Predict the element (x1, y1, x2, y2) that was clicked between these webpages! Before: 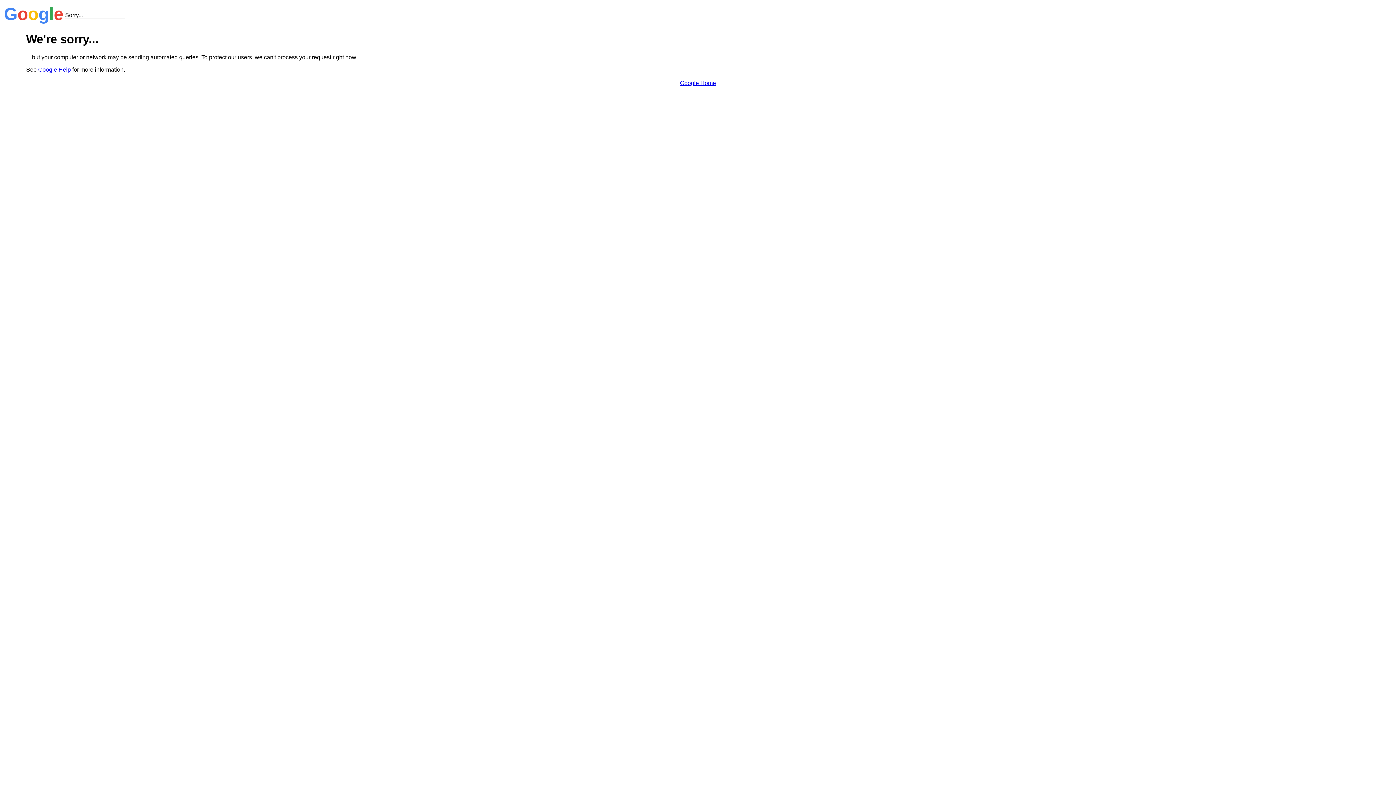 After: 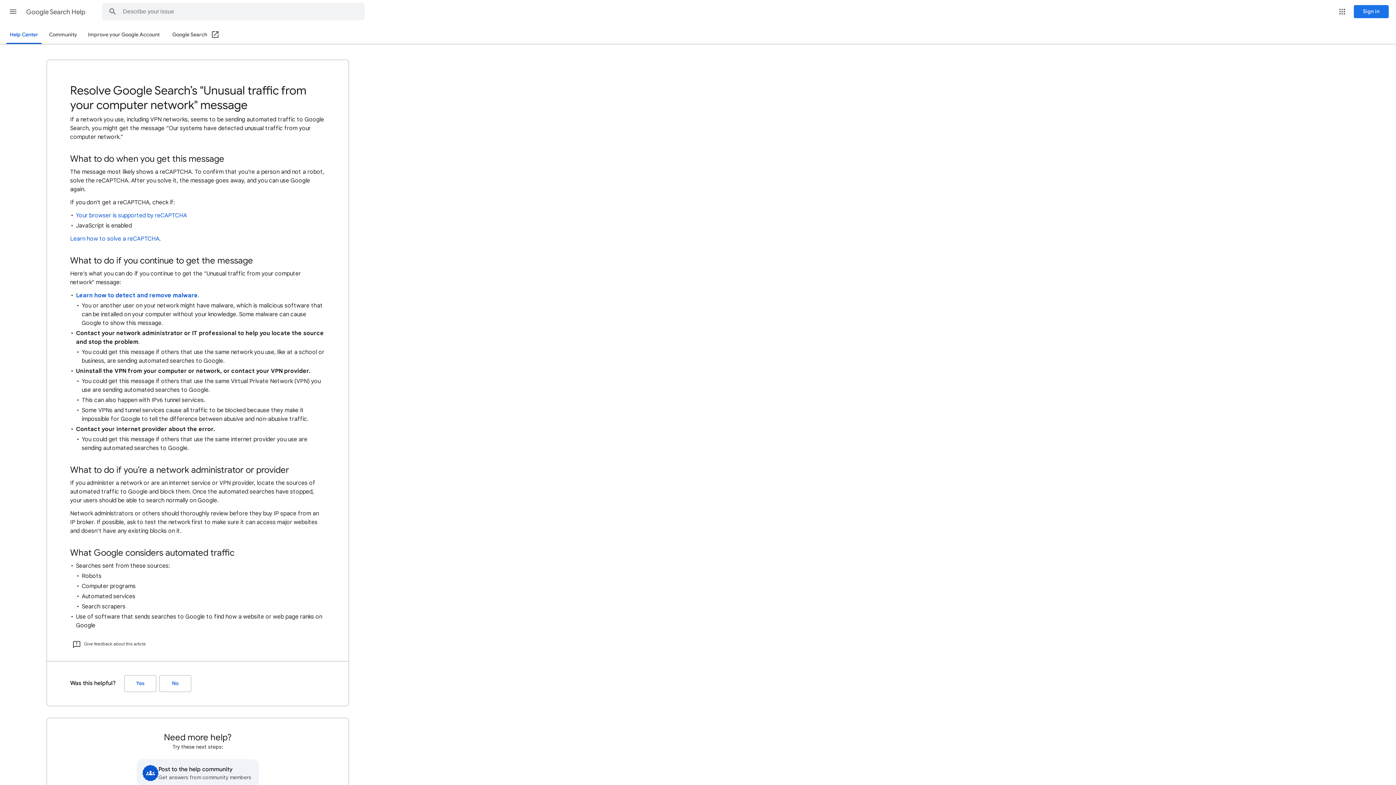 Action: label: Google Help bbox: (38, 66, 70, 72)